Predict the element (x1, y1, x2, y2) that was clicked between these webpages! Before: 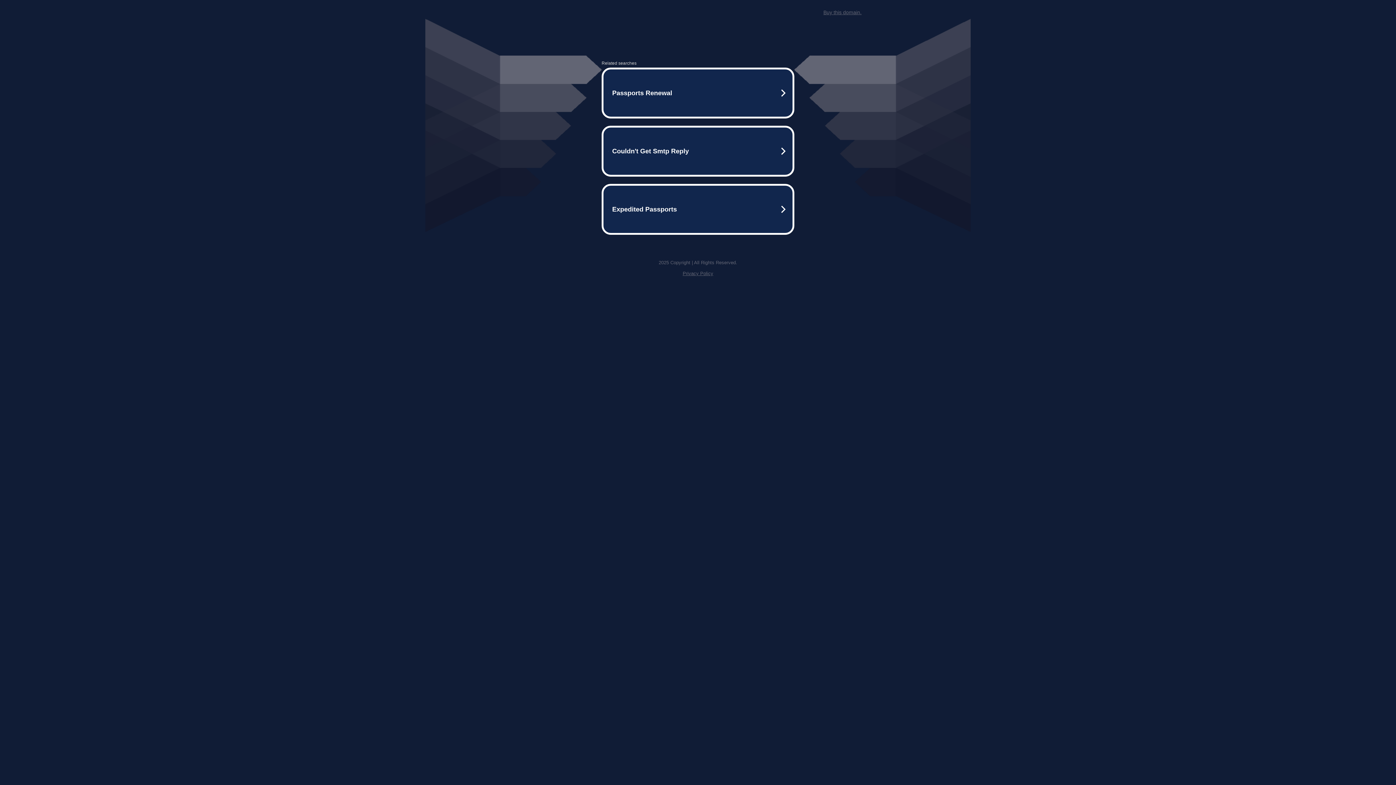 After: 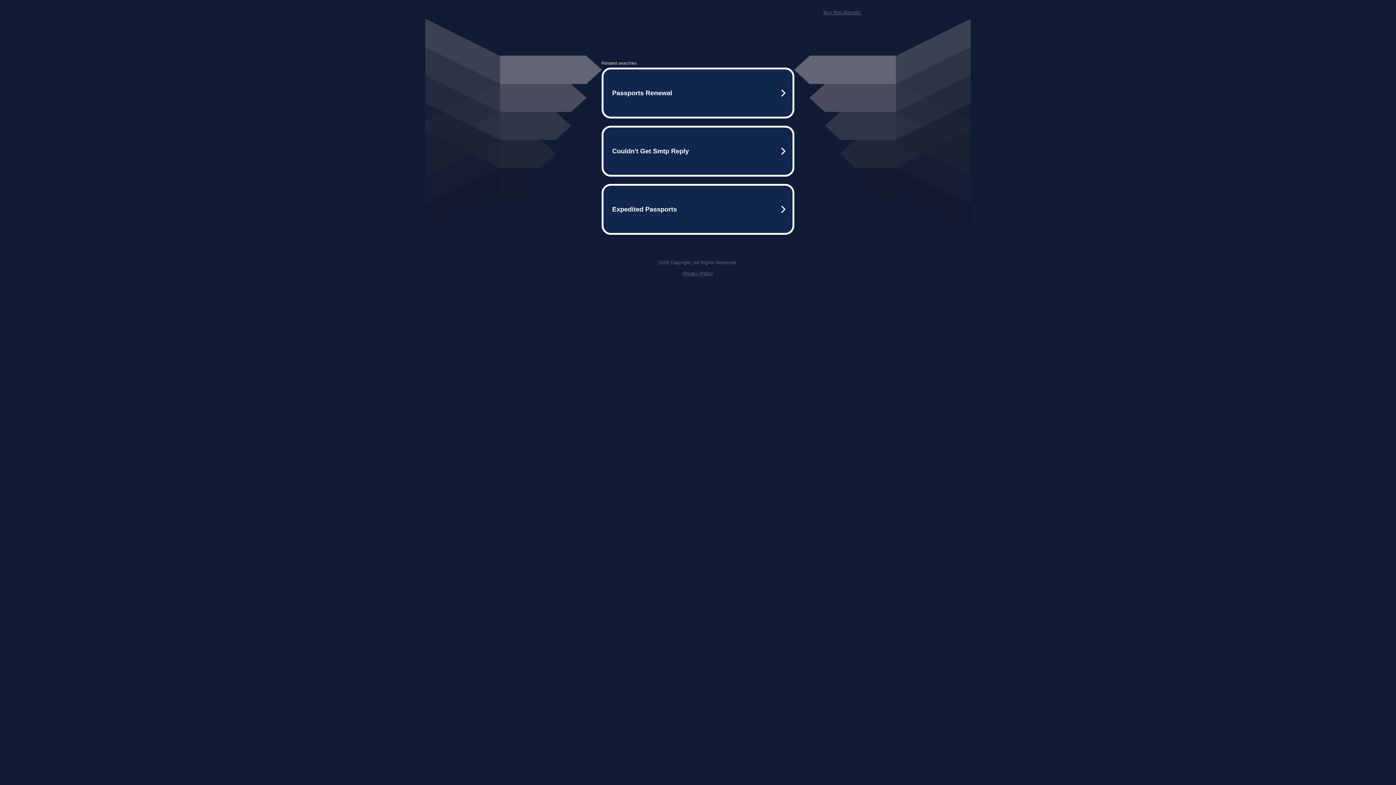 Action: label: Privacy Policy bbox: (682, 270, 713, 276)